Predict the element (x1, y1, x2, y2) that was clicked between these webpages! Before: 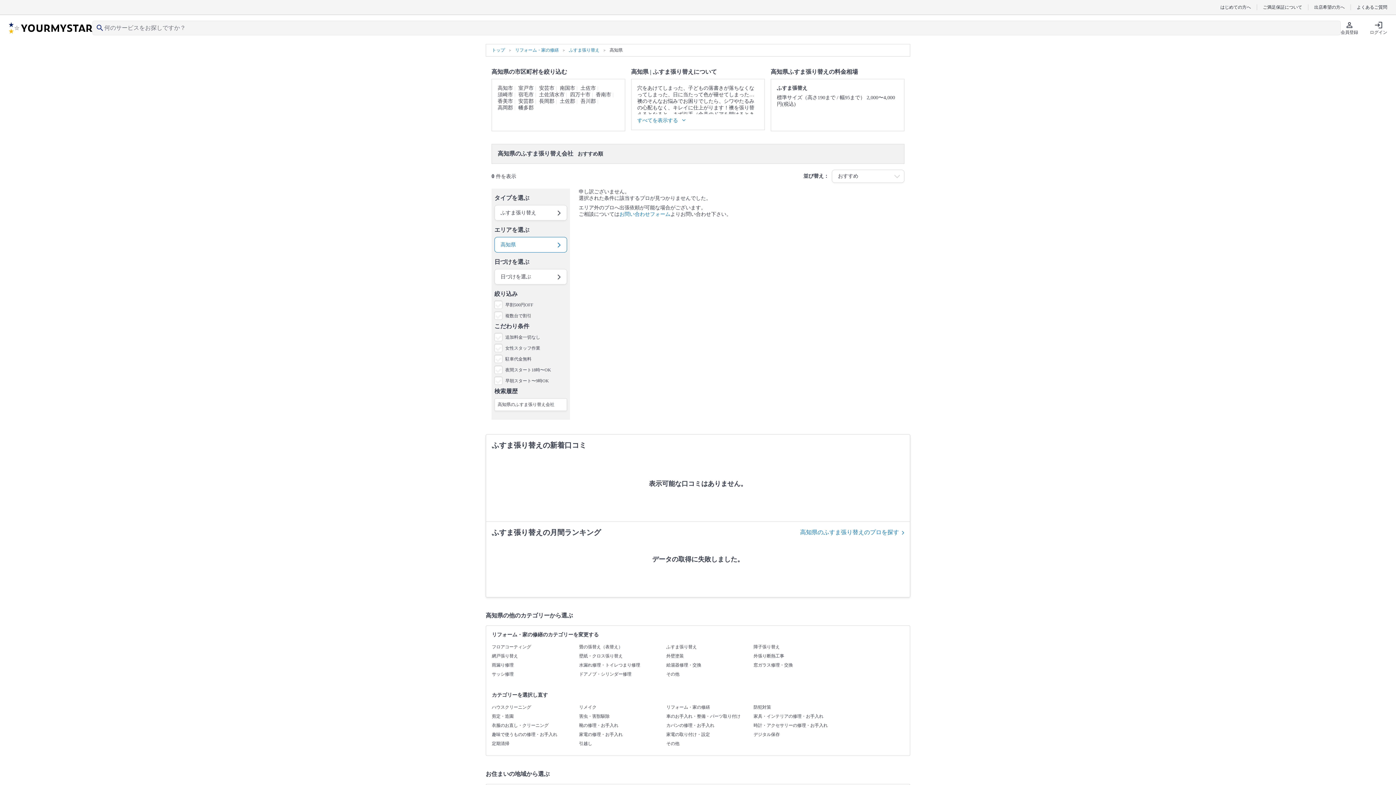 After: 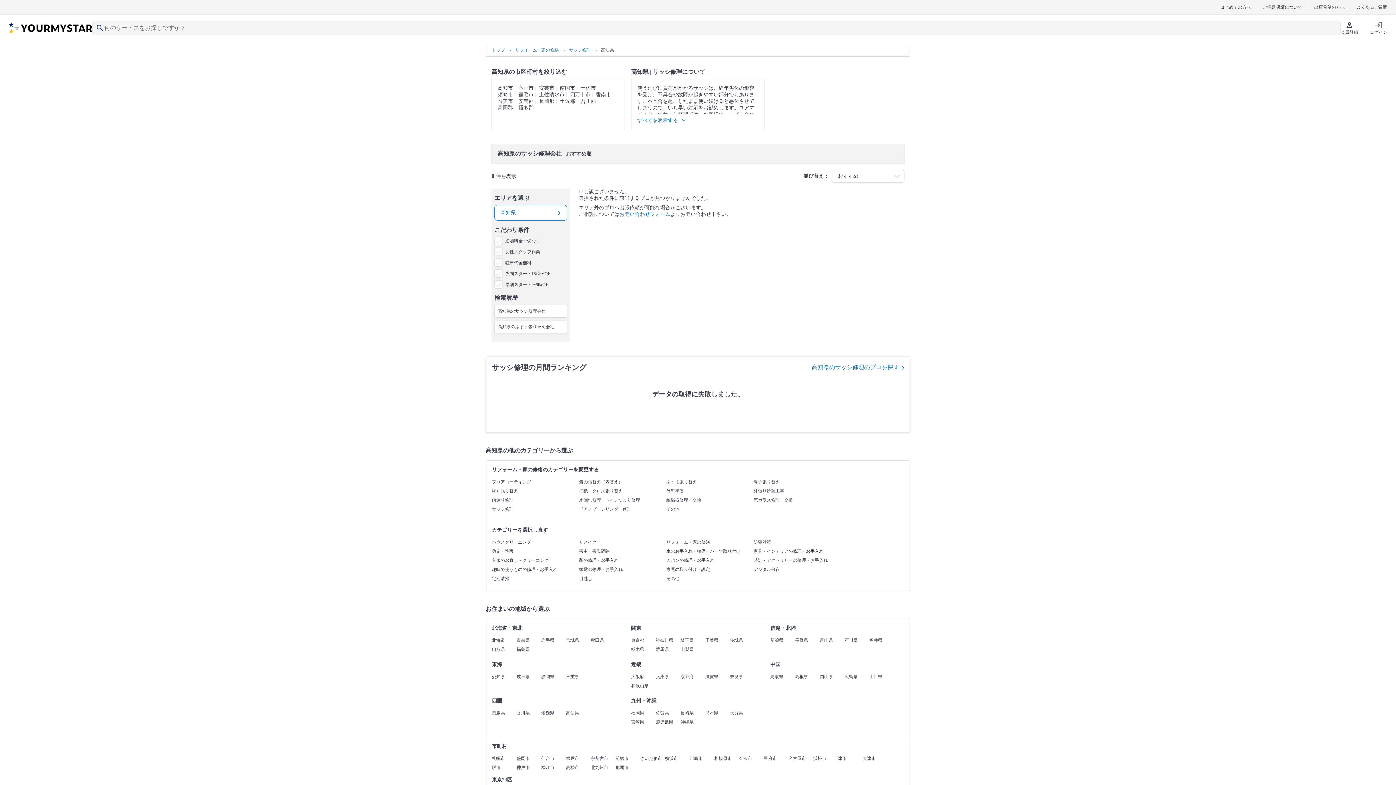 Action: label: サッシ修理 bbox: (492, 671, 579, 677)